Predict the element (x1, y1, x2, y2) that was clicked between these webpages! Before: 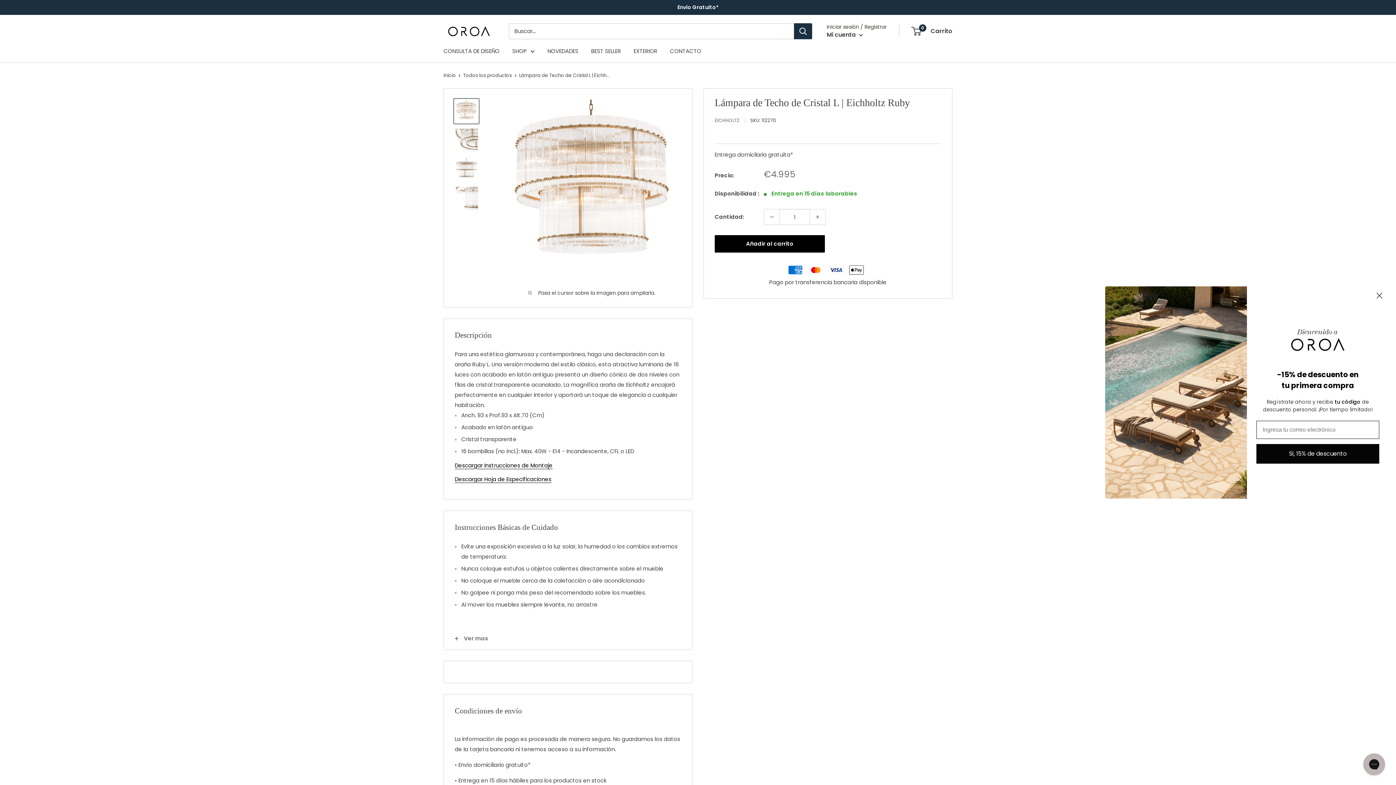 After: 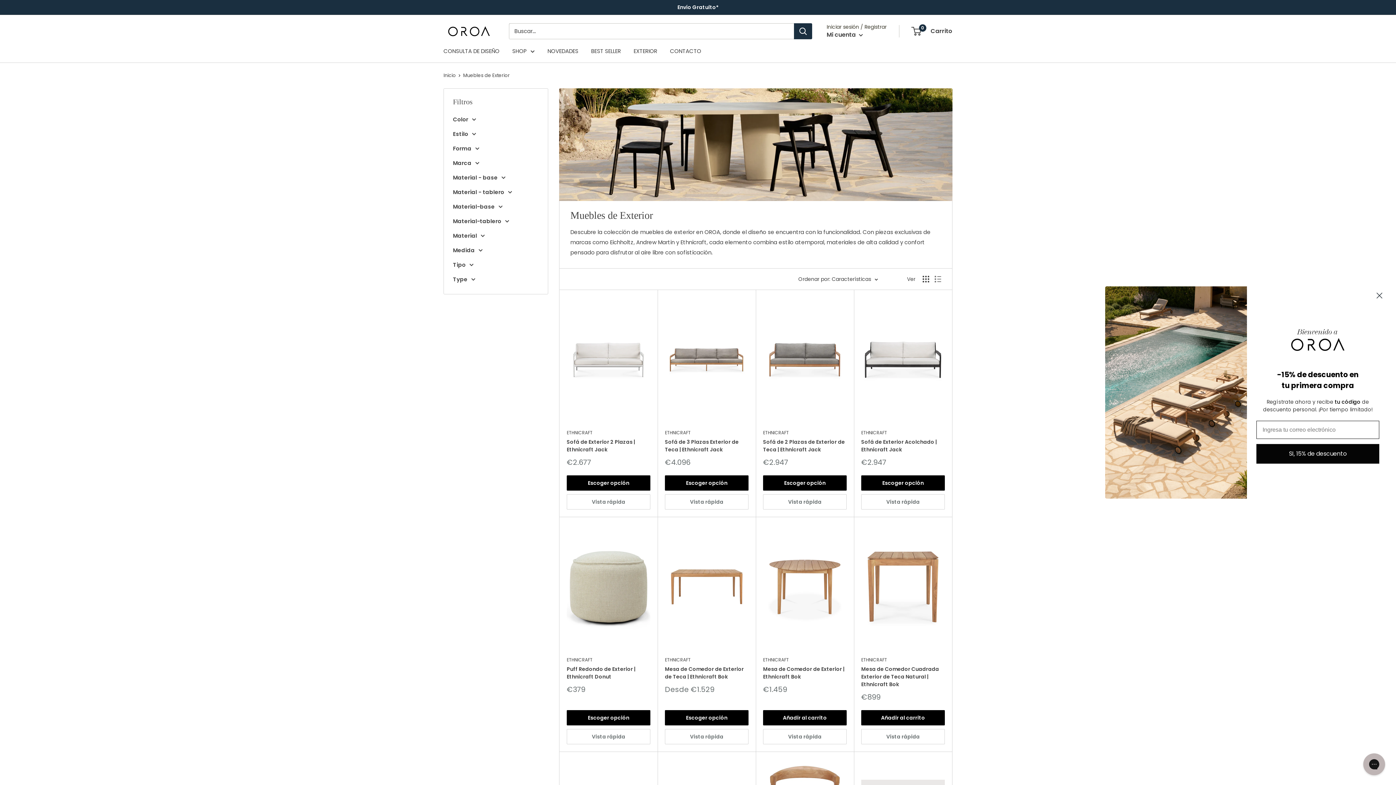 Action: label: EXTERIOR bbox: (633, 46, 657, 56)